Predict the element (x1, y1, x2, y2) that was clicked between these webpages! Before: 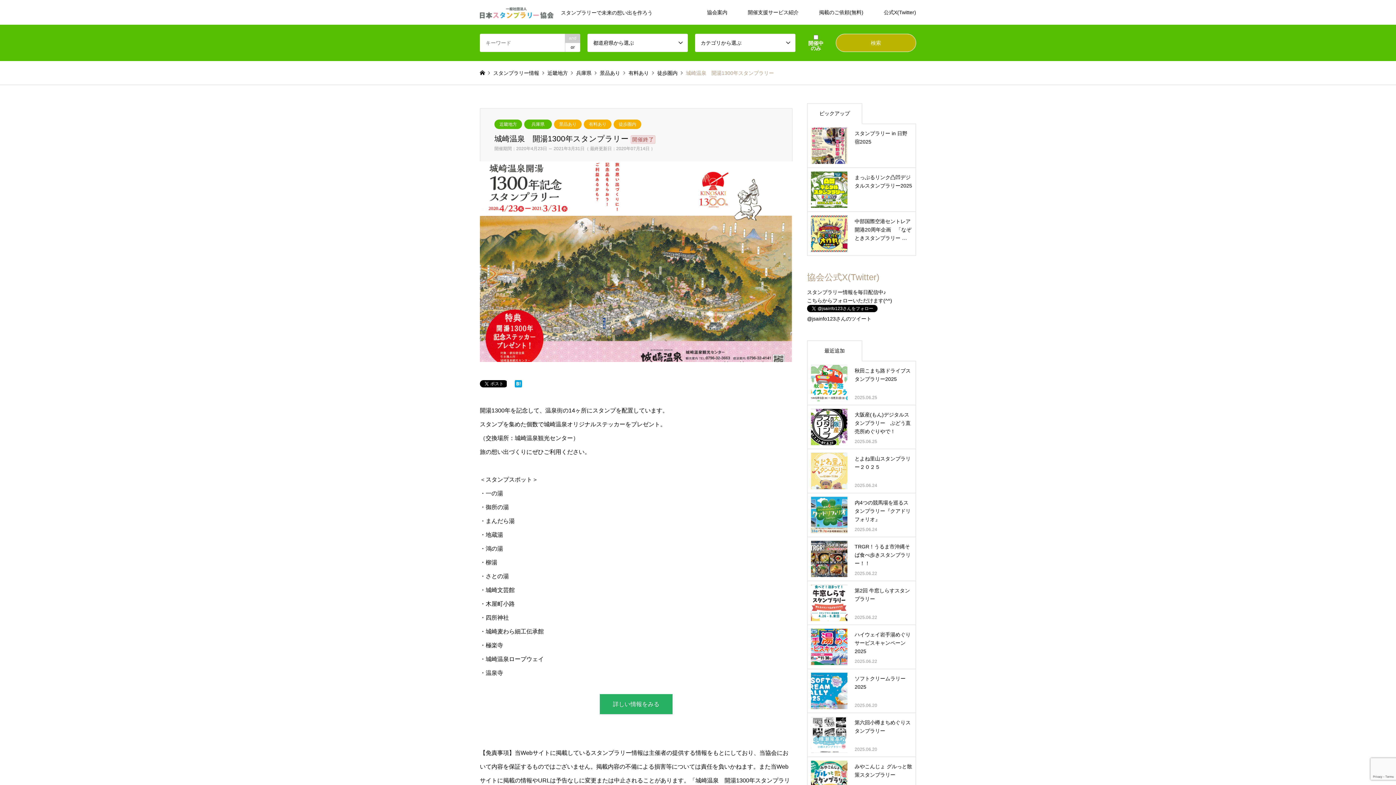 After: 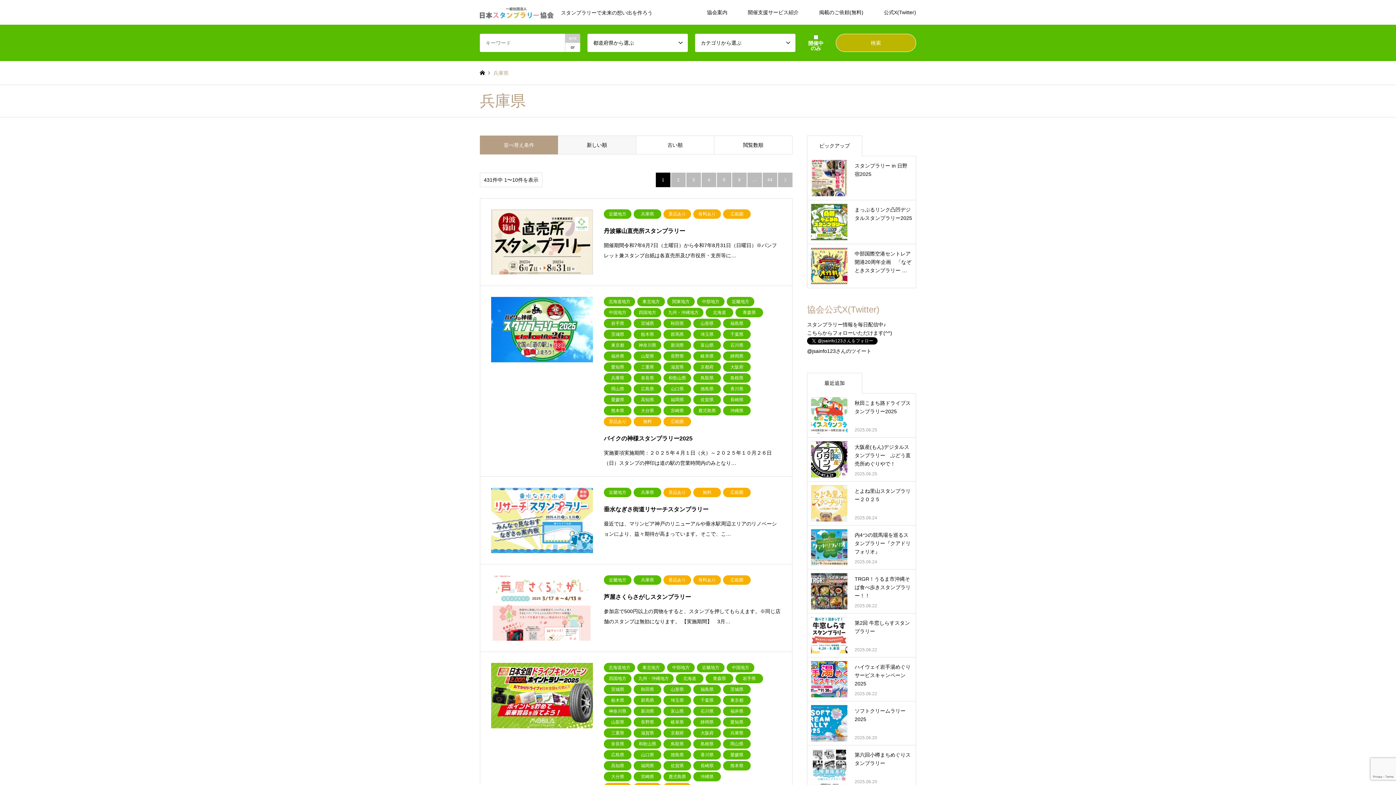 Action: label: 兵庫県 bbox: (524, 119, 552, 129)